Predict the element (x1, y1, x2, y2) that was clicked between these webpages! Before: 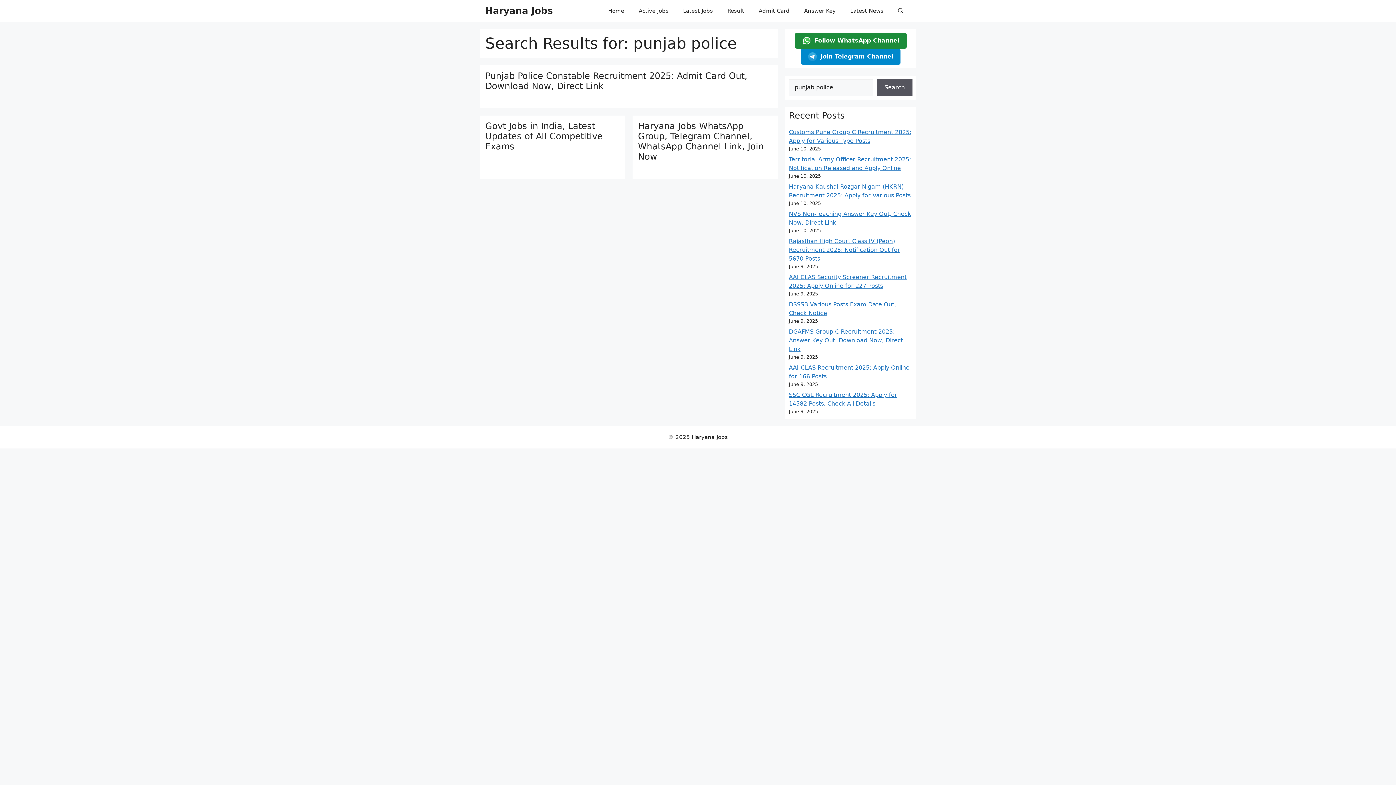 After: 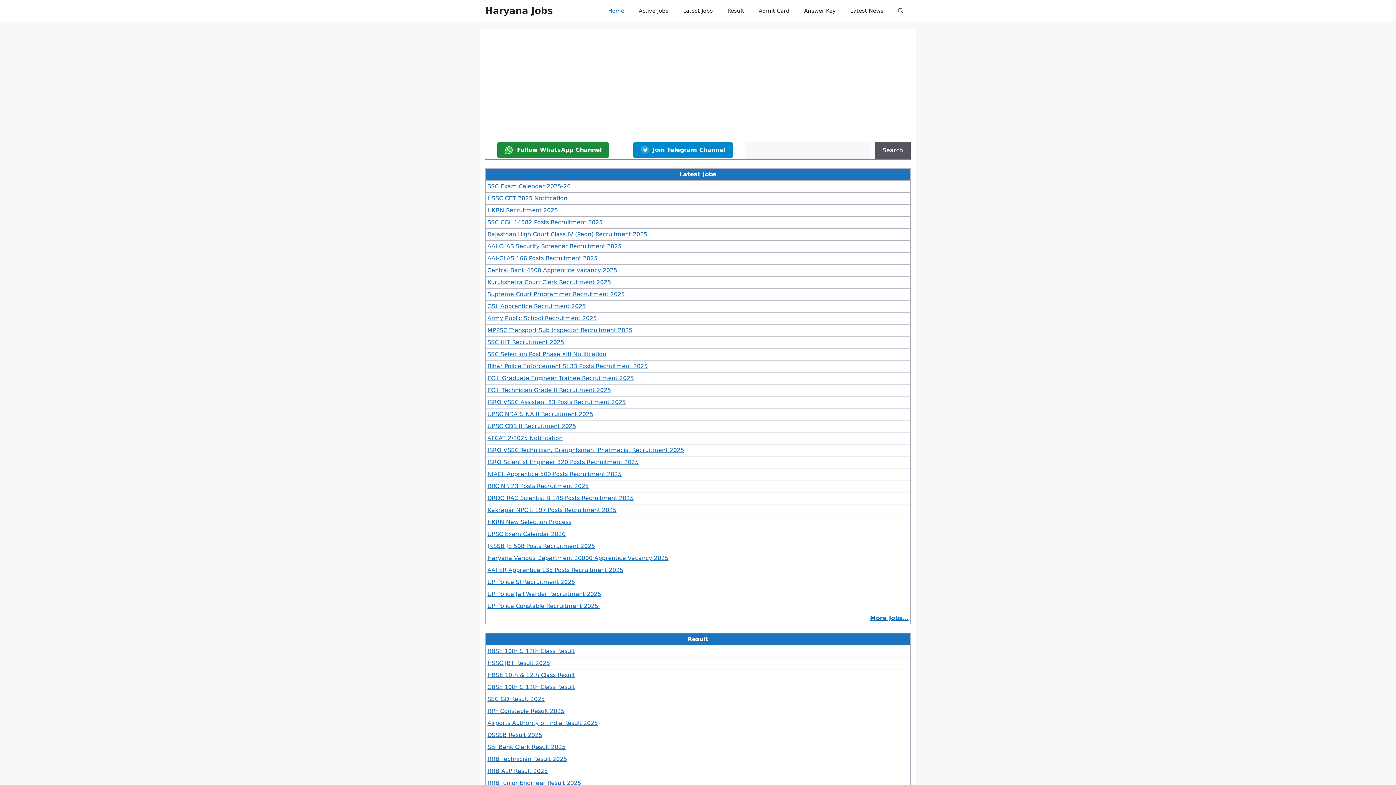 Action: label: Govt Jobs in India, Latest Updates of All Competitive Exams bbox: (485, 121, 602, 151)